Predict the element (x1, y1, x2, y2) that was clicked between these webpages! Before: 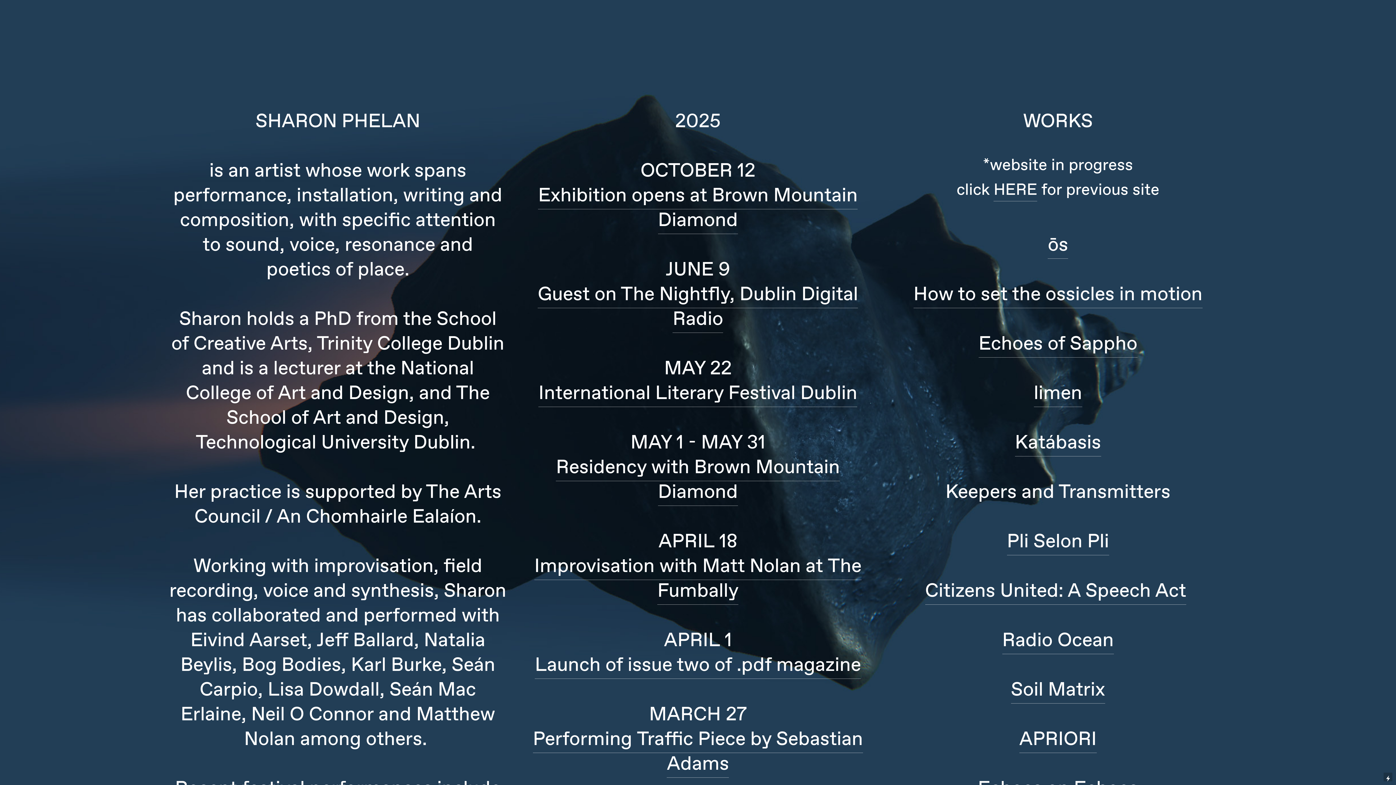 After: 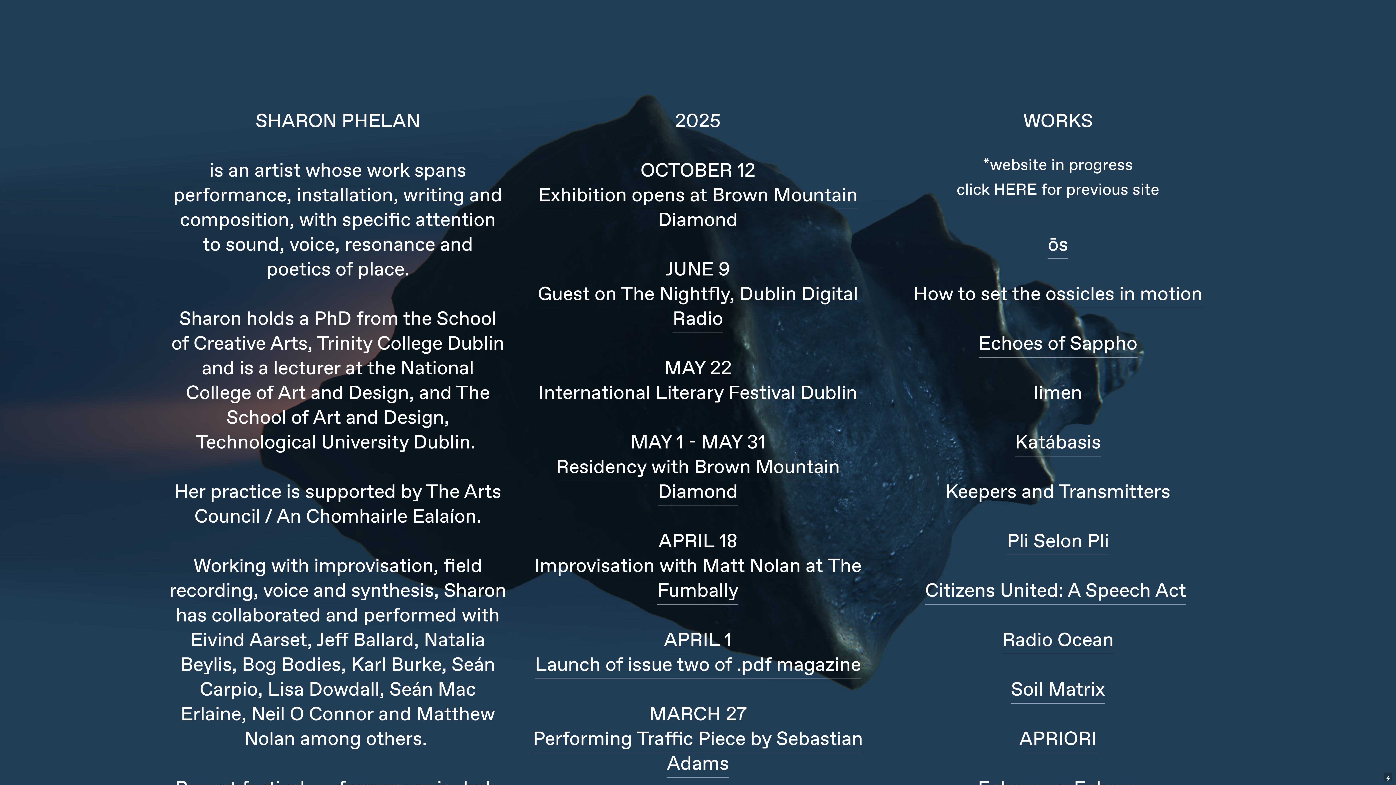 Action: bbox: (1002, 628, 1114, 654) label: Radio Ocean
